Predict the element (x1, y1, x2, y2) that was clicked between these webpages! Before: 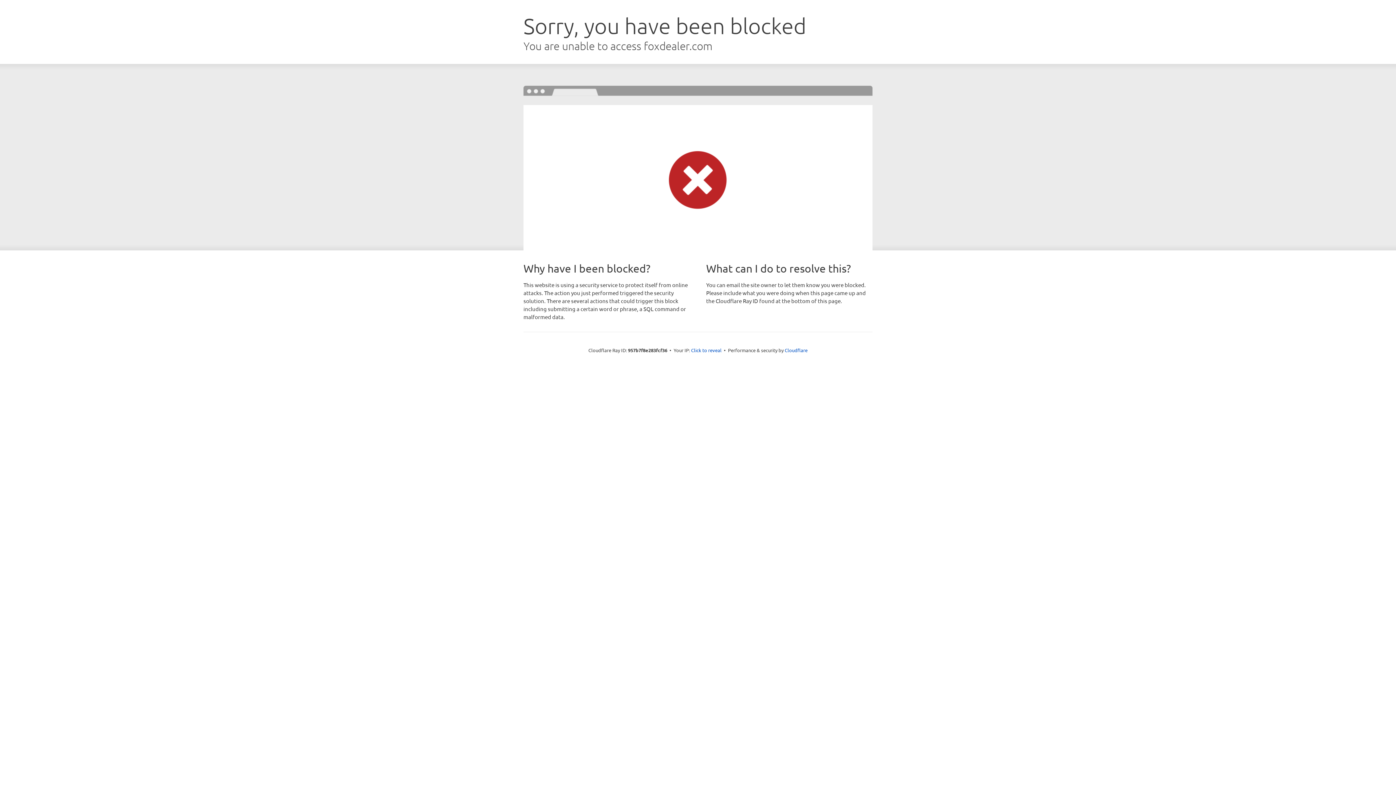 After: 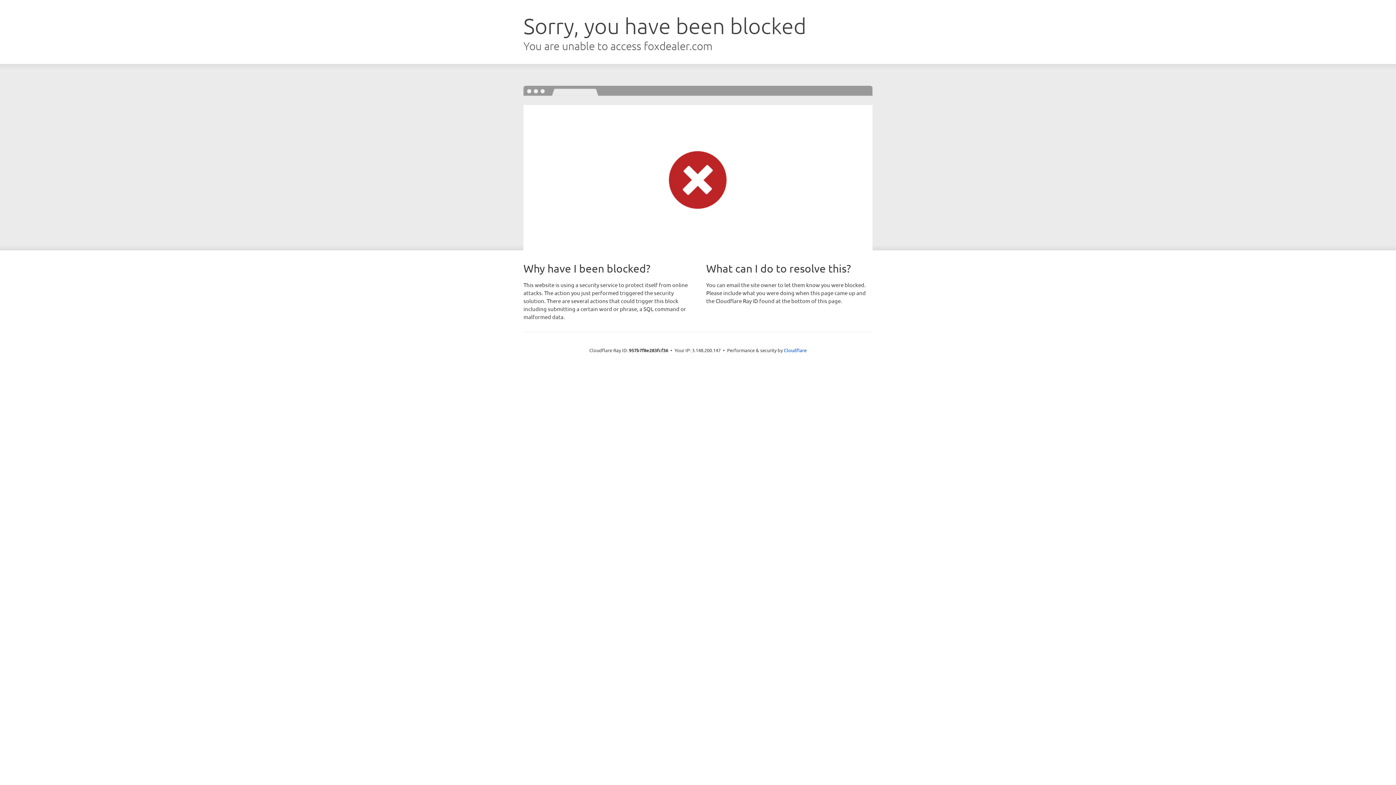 Action: bbox: (691, 346, 721, 353) label: Click to reveal